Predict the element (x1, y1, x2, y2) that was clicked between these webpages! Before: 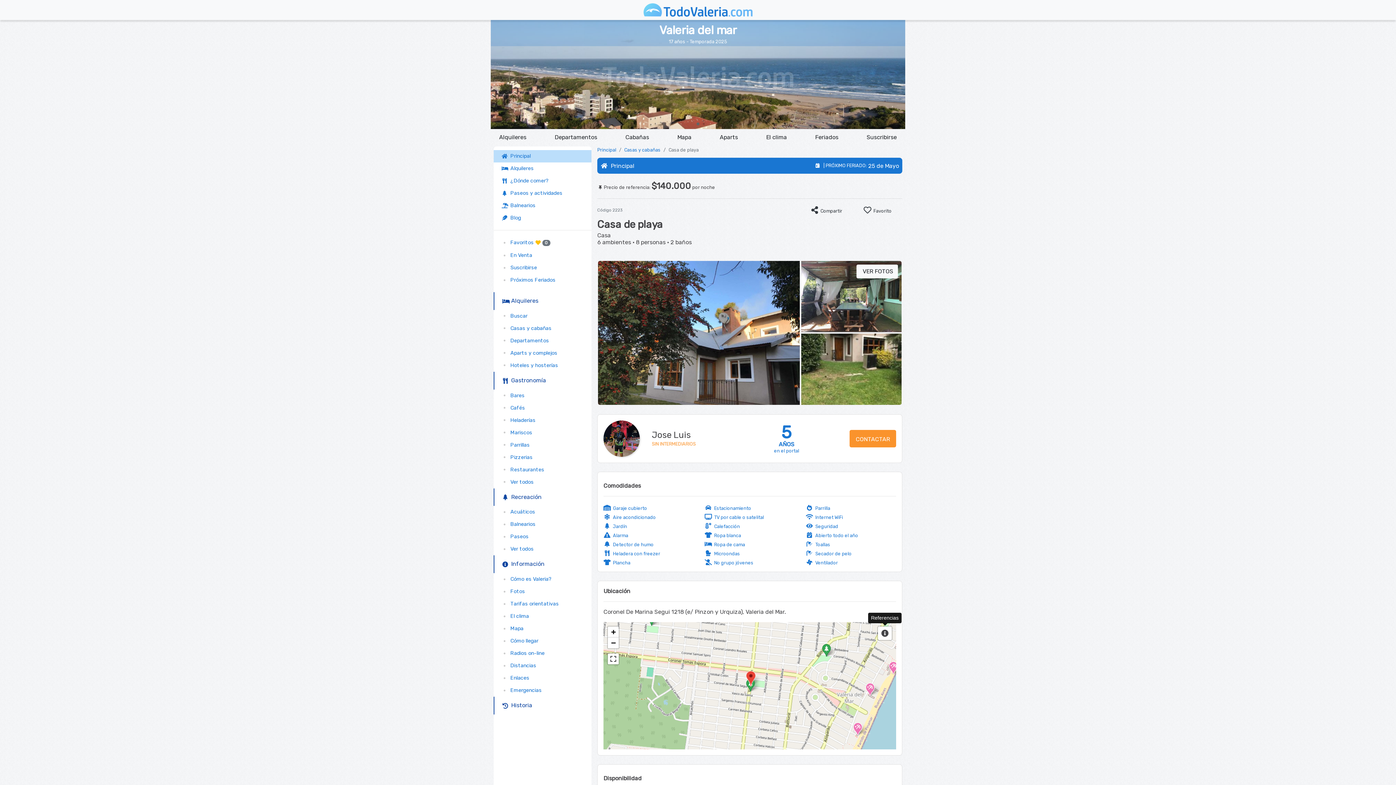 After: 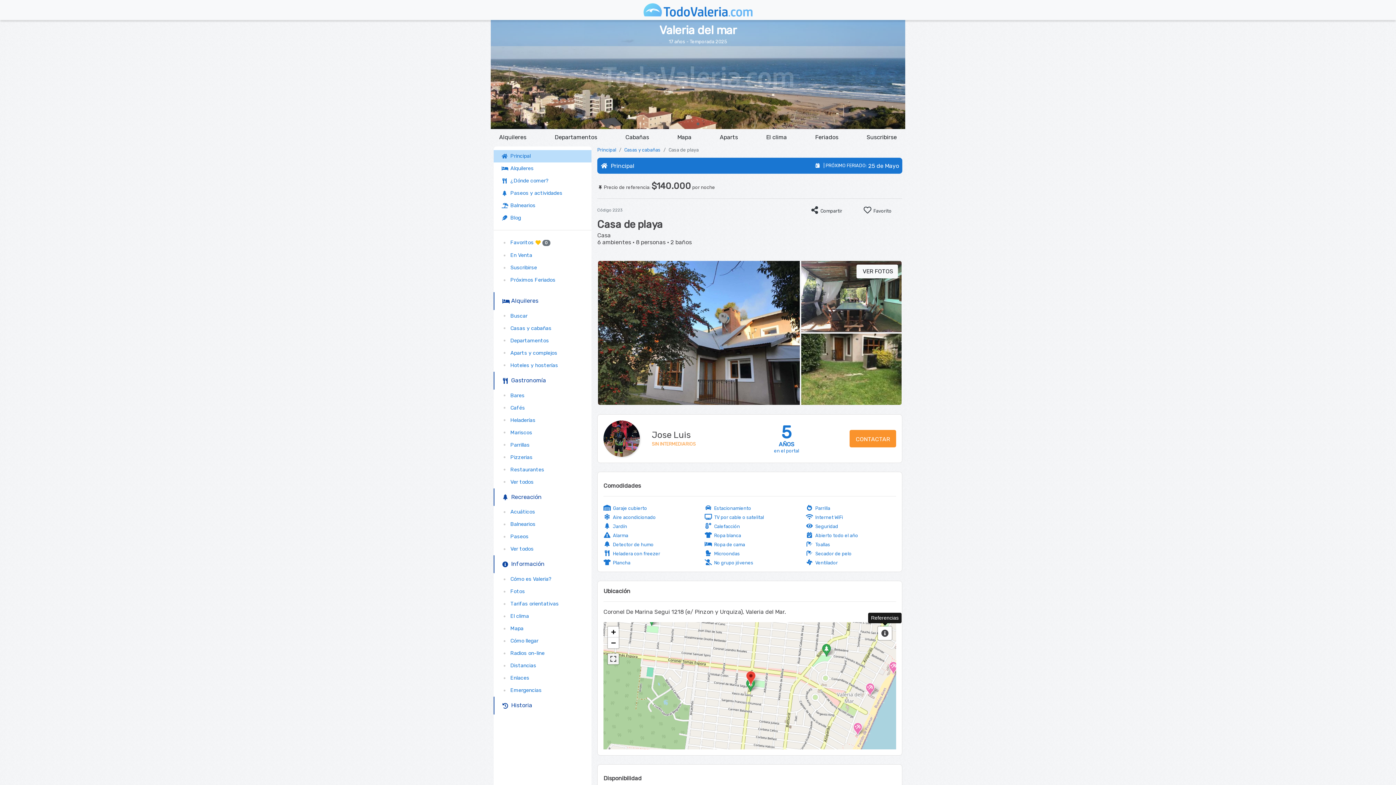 Action: bbox: (608, 653, 618, 664)